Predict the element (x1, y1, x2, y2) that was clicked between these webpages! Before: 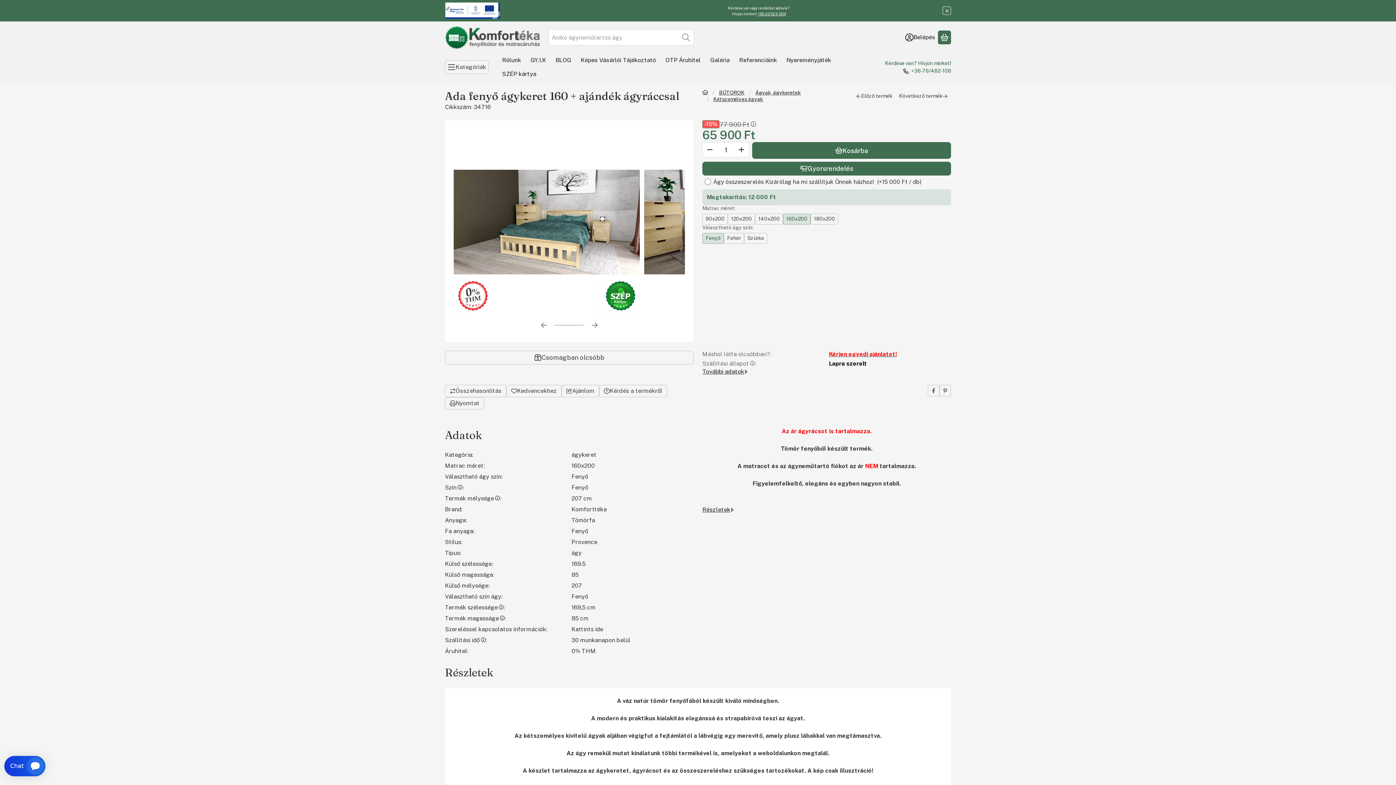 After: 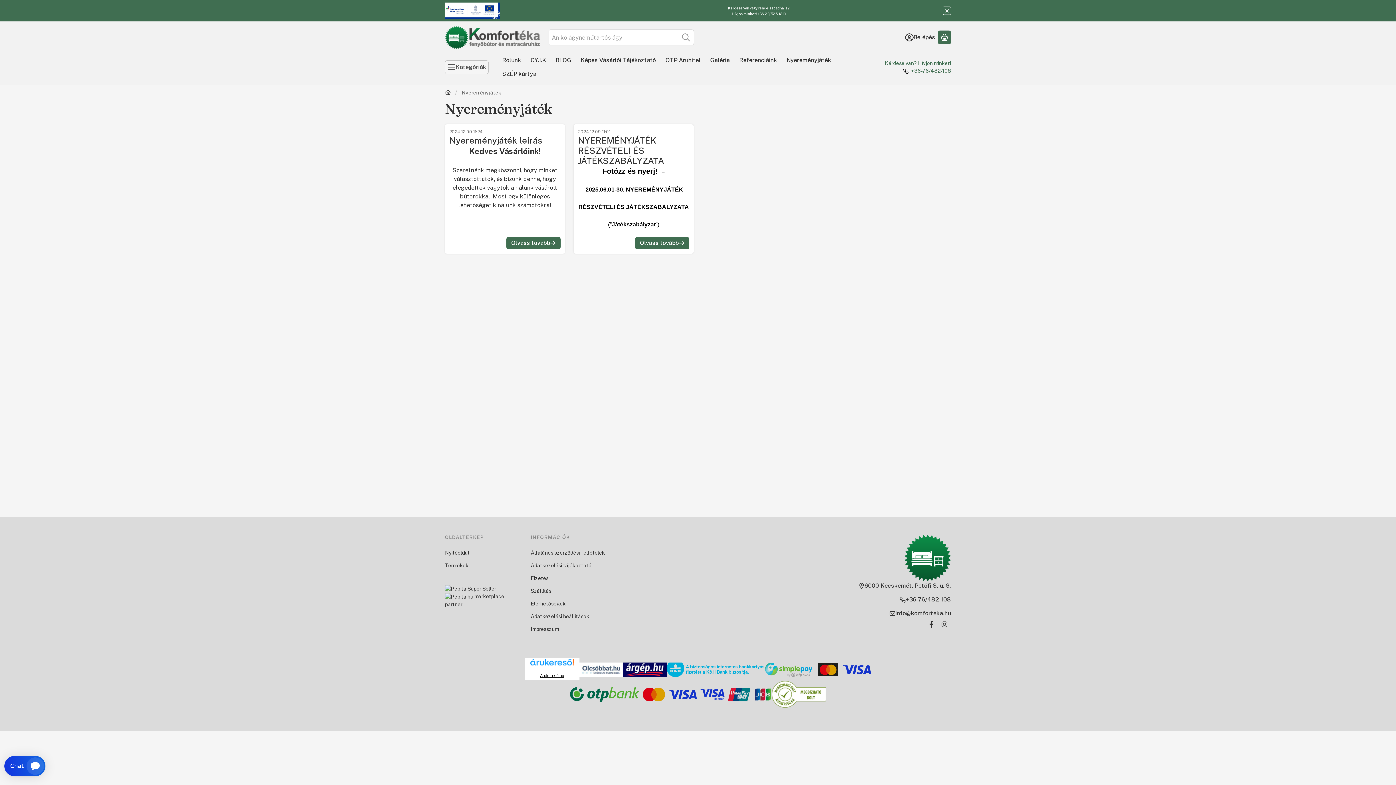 Action: label: Nyereményjáték menüpont bbox: (781, 53, 836, 67)